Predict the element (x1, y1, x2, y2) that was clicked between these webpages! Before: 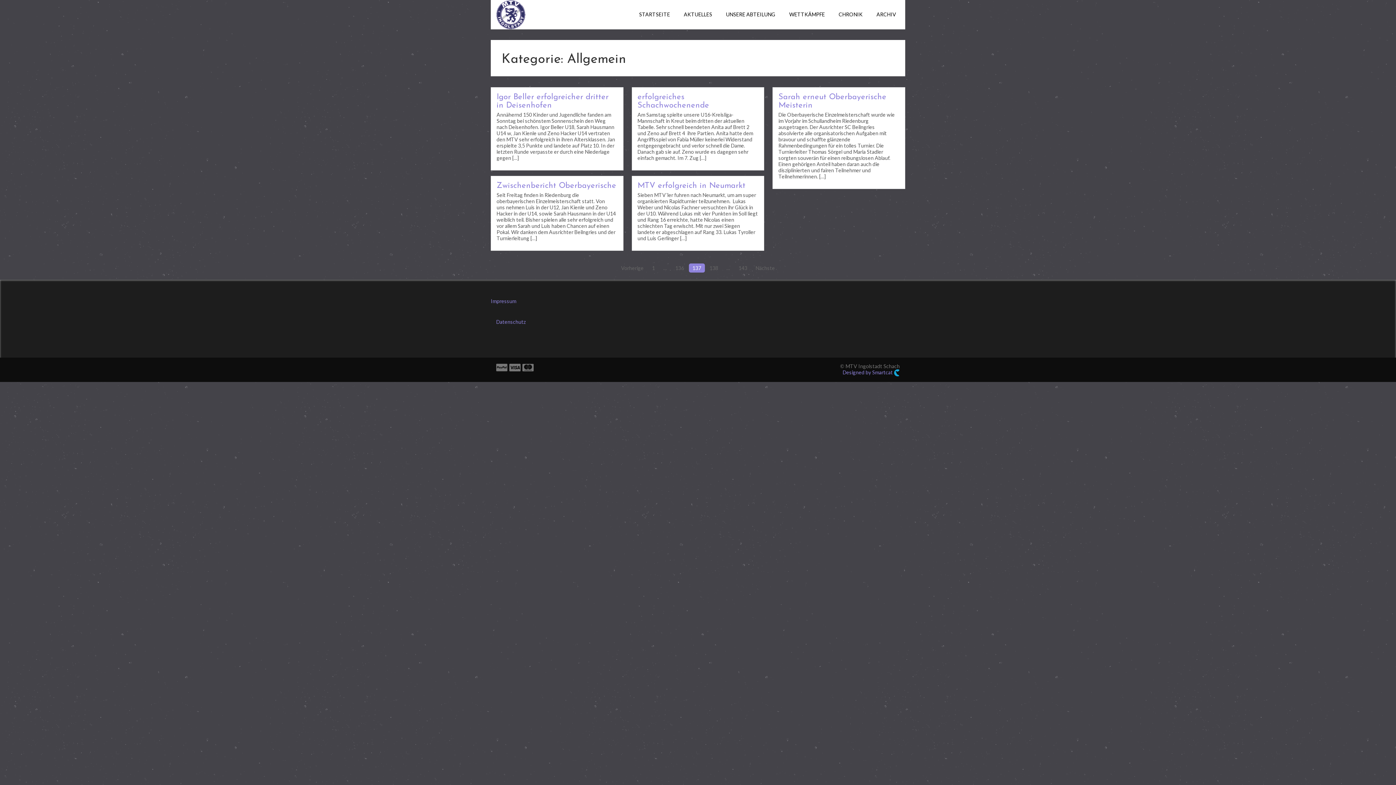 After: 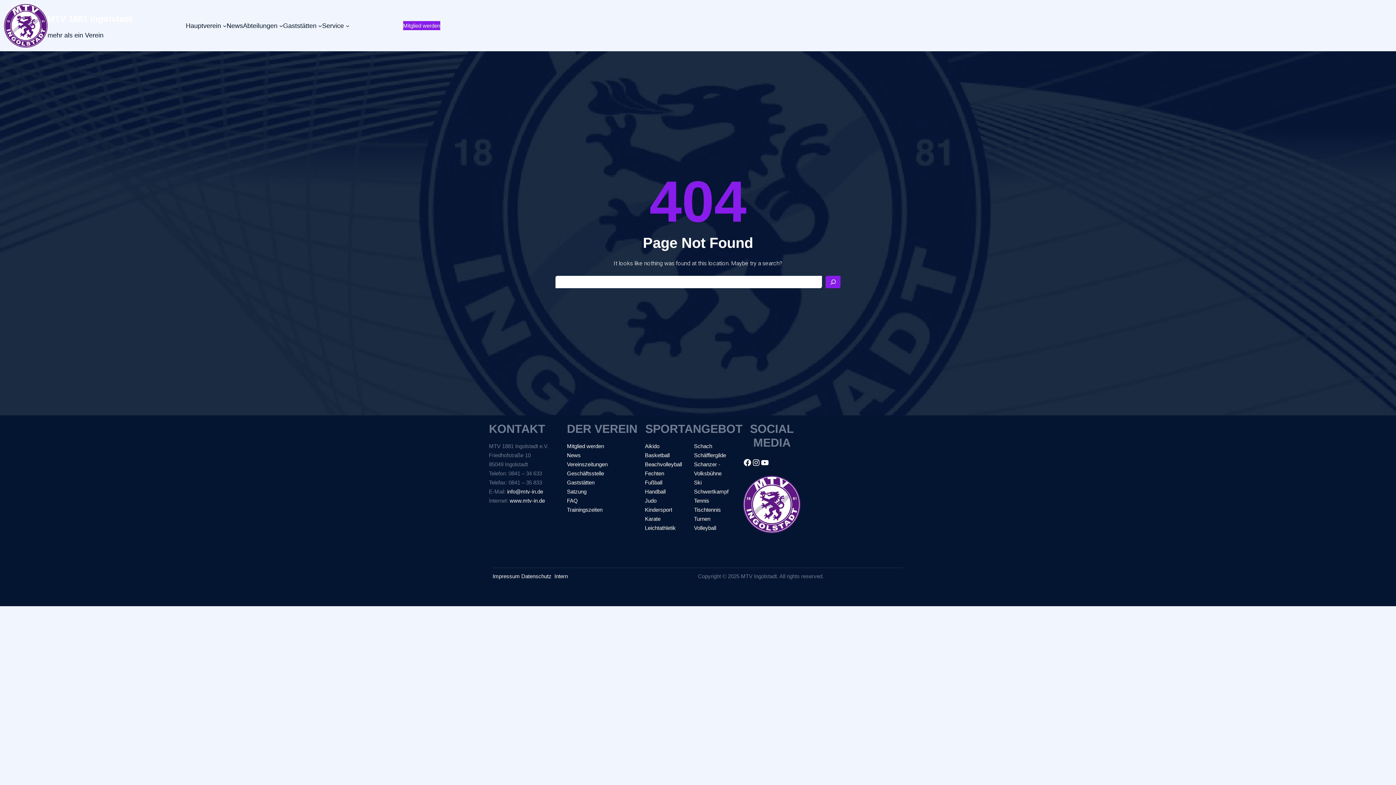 Action: bbox: (490, 298, 516, 304) label: Impressum